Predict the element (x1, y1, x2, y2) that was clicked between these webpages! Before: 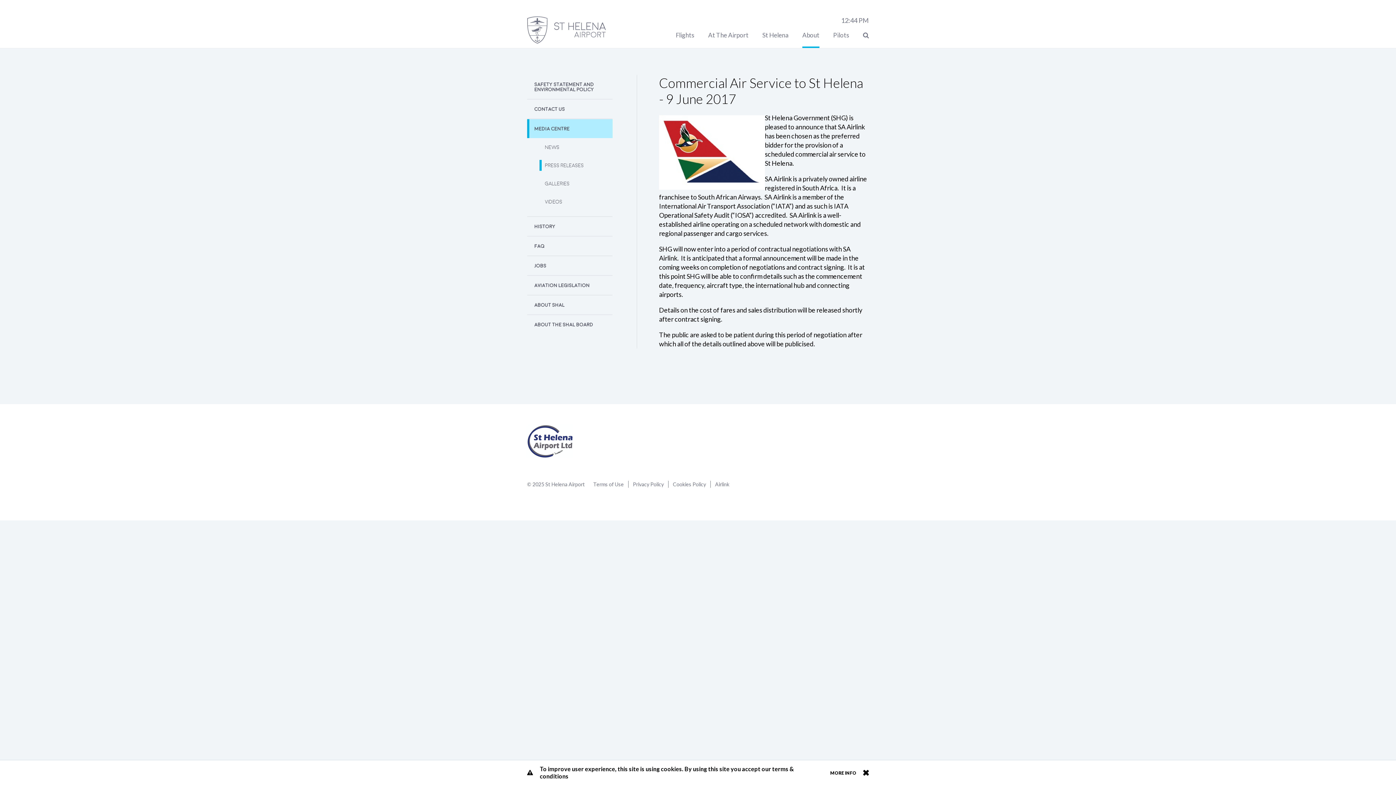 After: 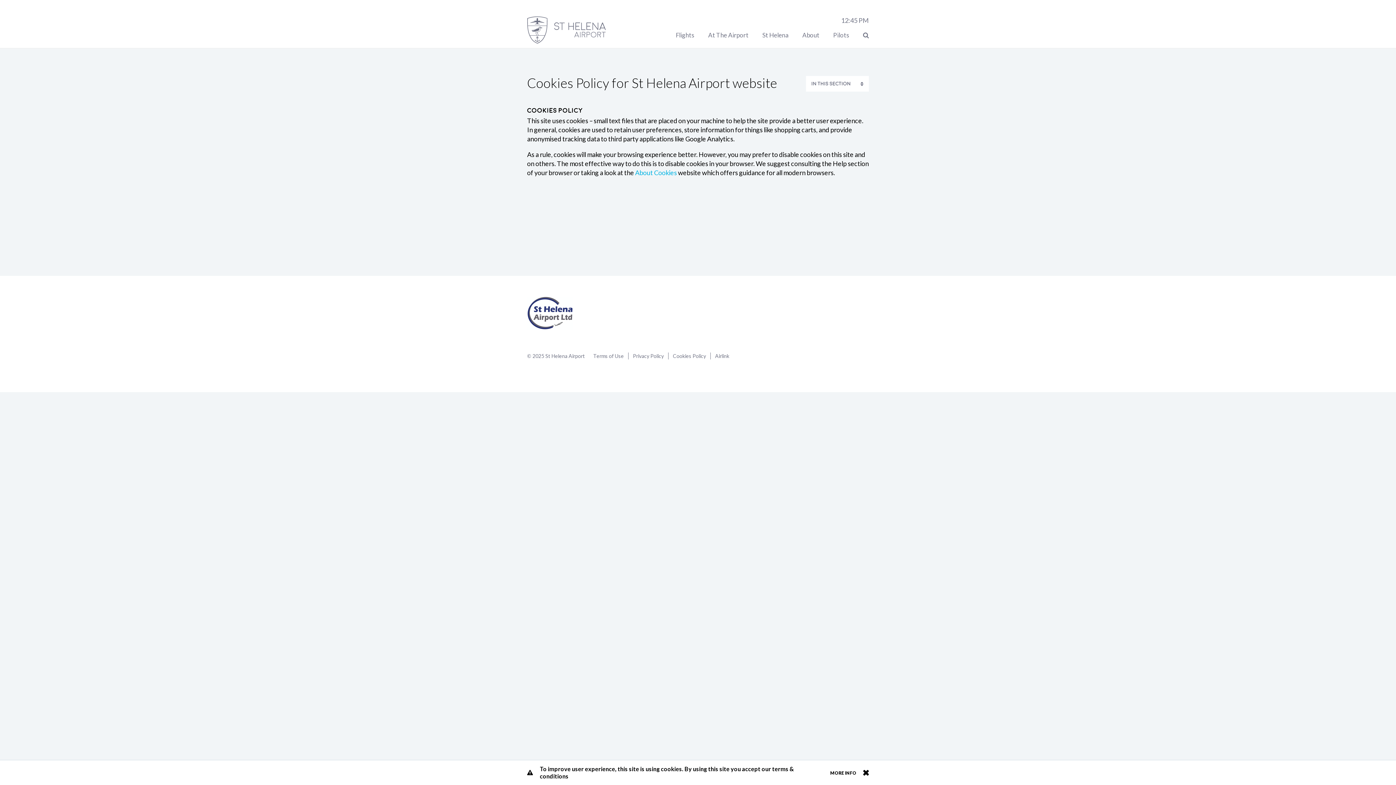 Action: bbox: (830, 770, 865, 776) label: MORE INFO